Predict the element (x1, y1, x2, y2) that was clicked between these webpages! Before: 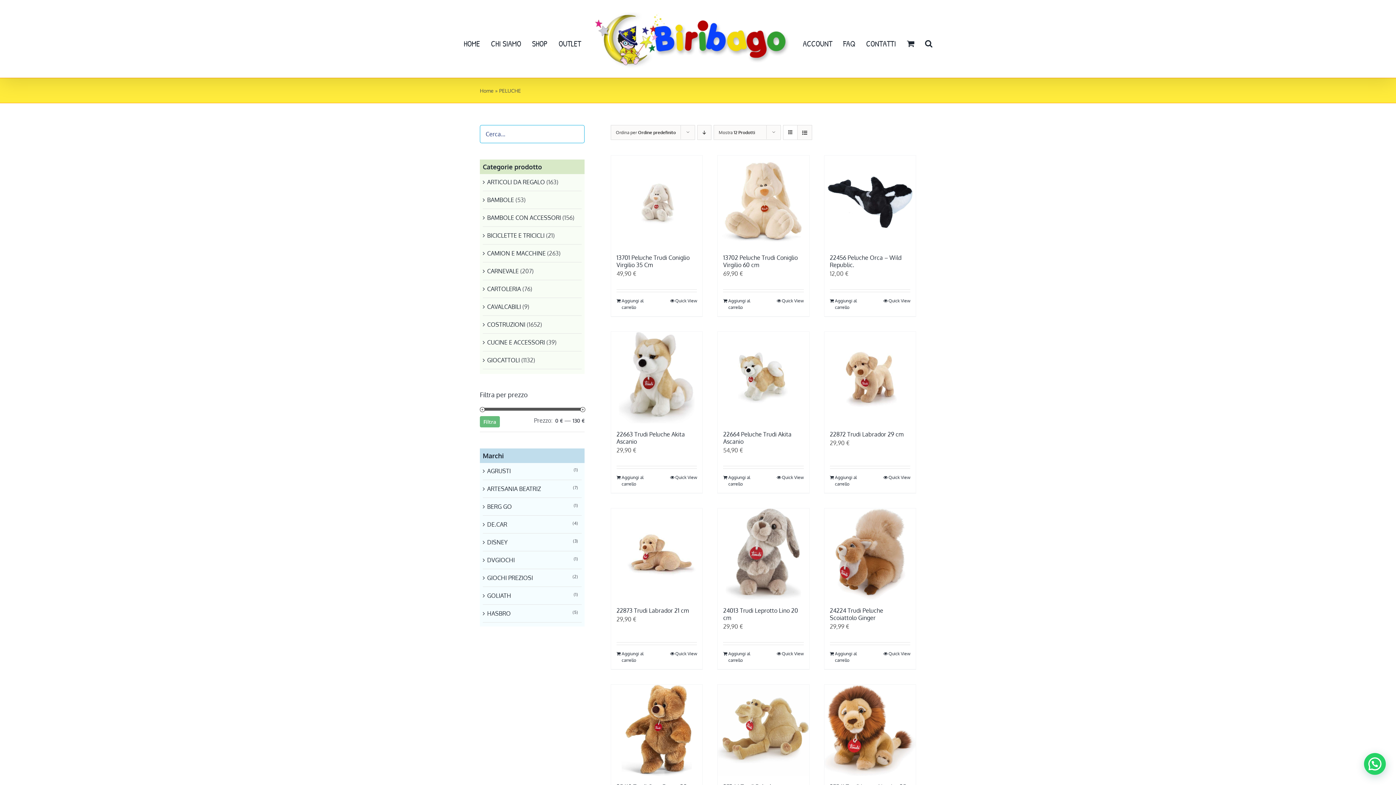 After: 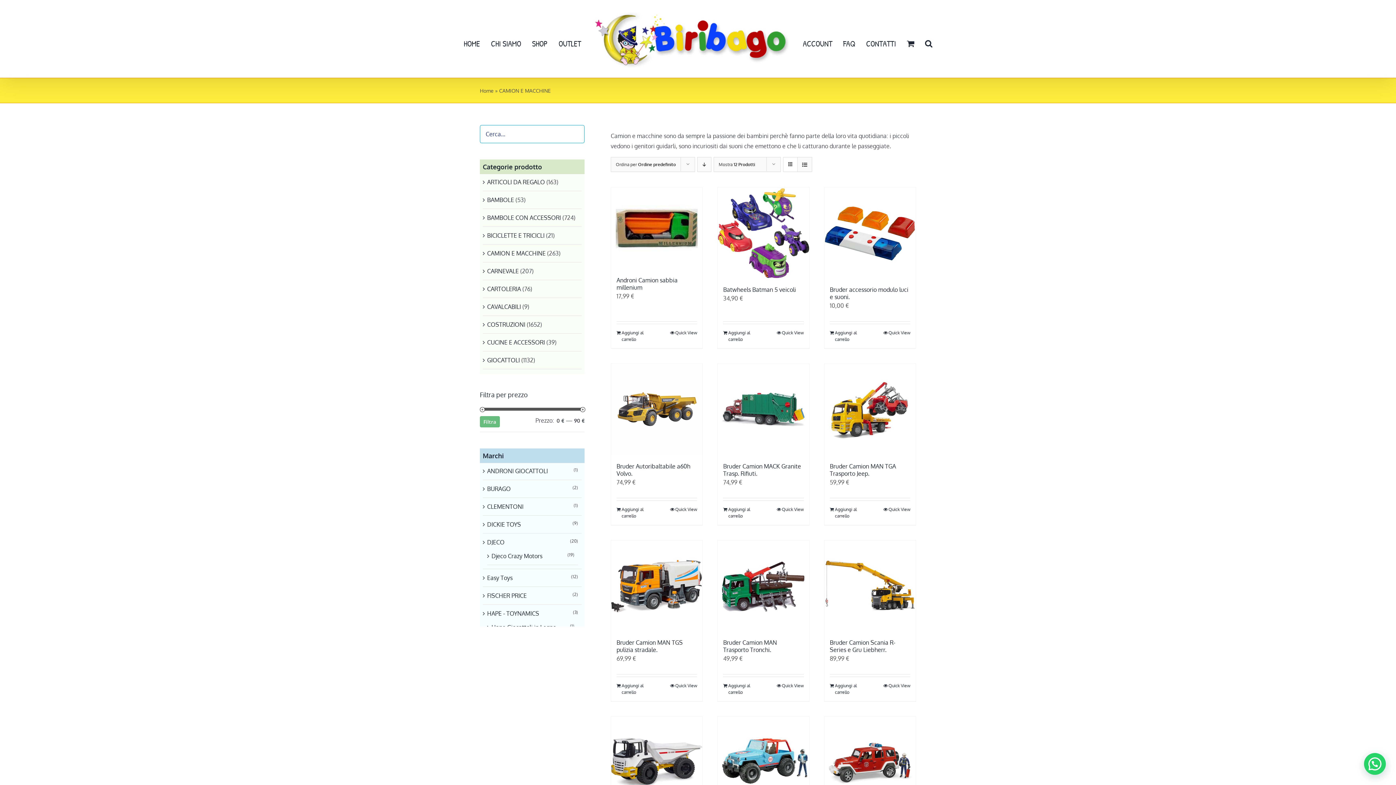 Action: label: CAMION E MACCHINE bbox: (487, 249, 545, 257)